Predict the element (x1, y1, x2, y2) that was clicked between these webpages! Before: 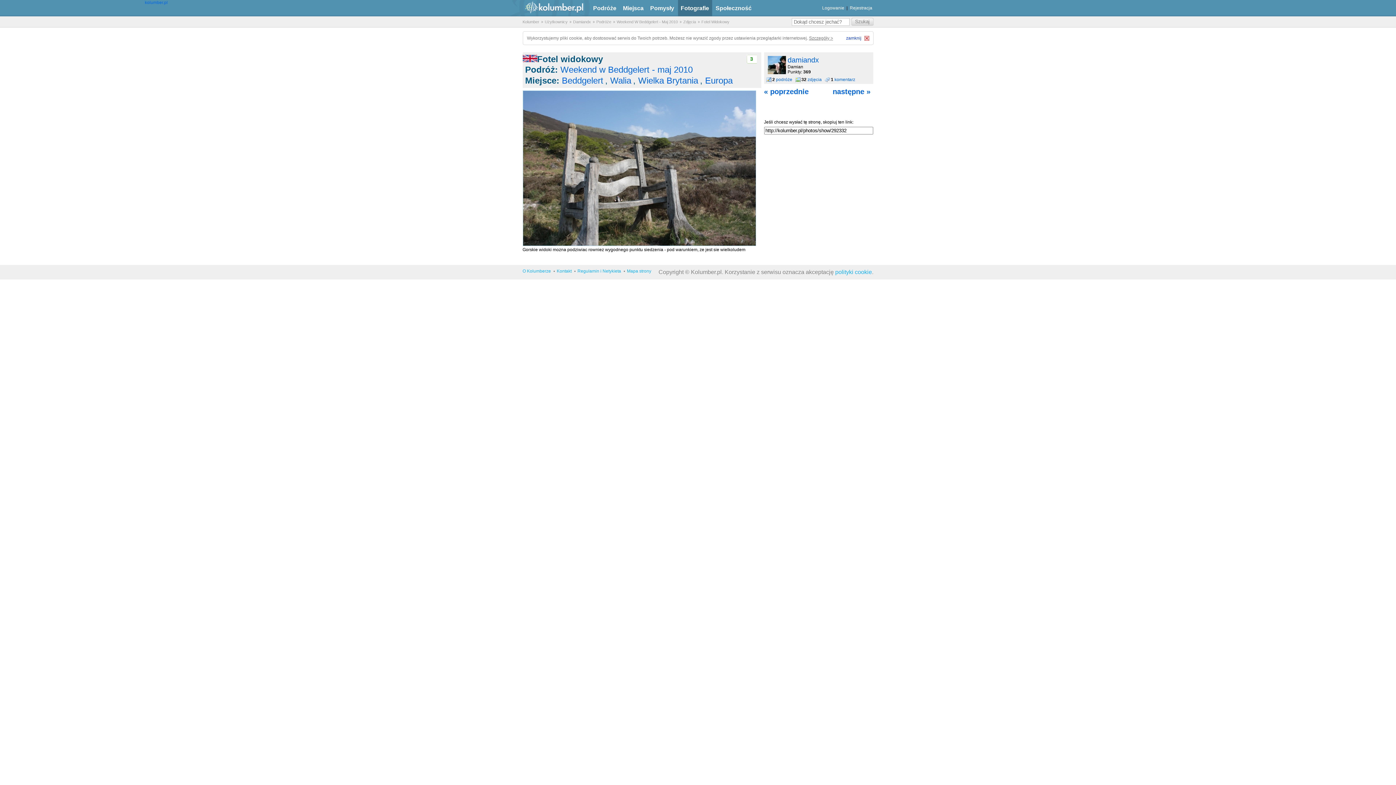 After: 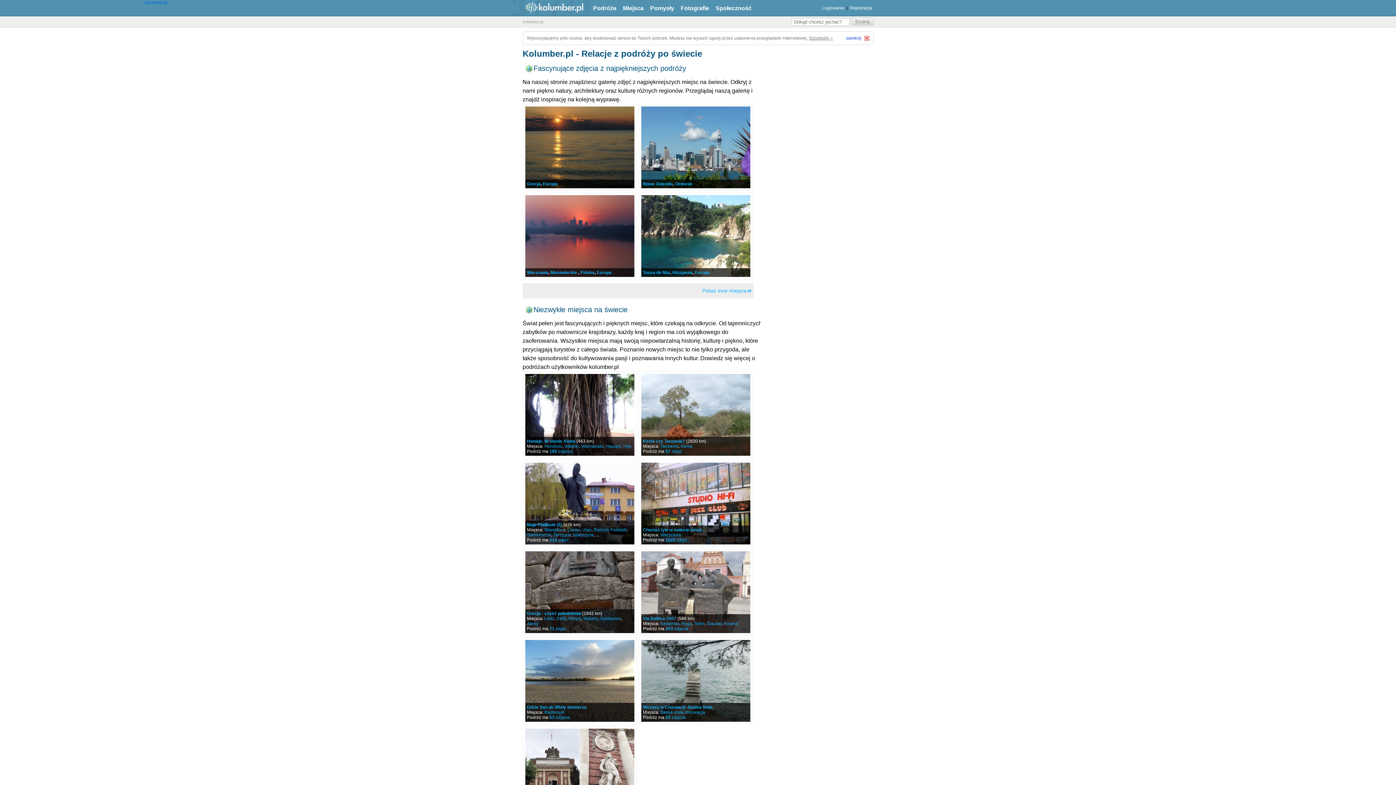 Action: label: kolumber.pl bbox: (508, 0, 588, 16)